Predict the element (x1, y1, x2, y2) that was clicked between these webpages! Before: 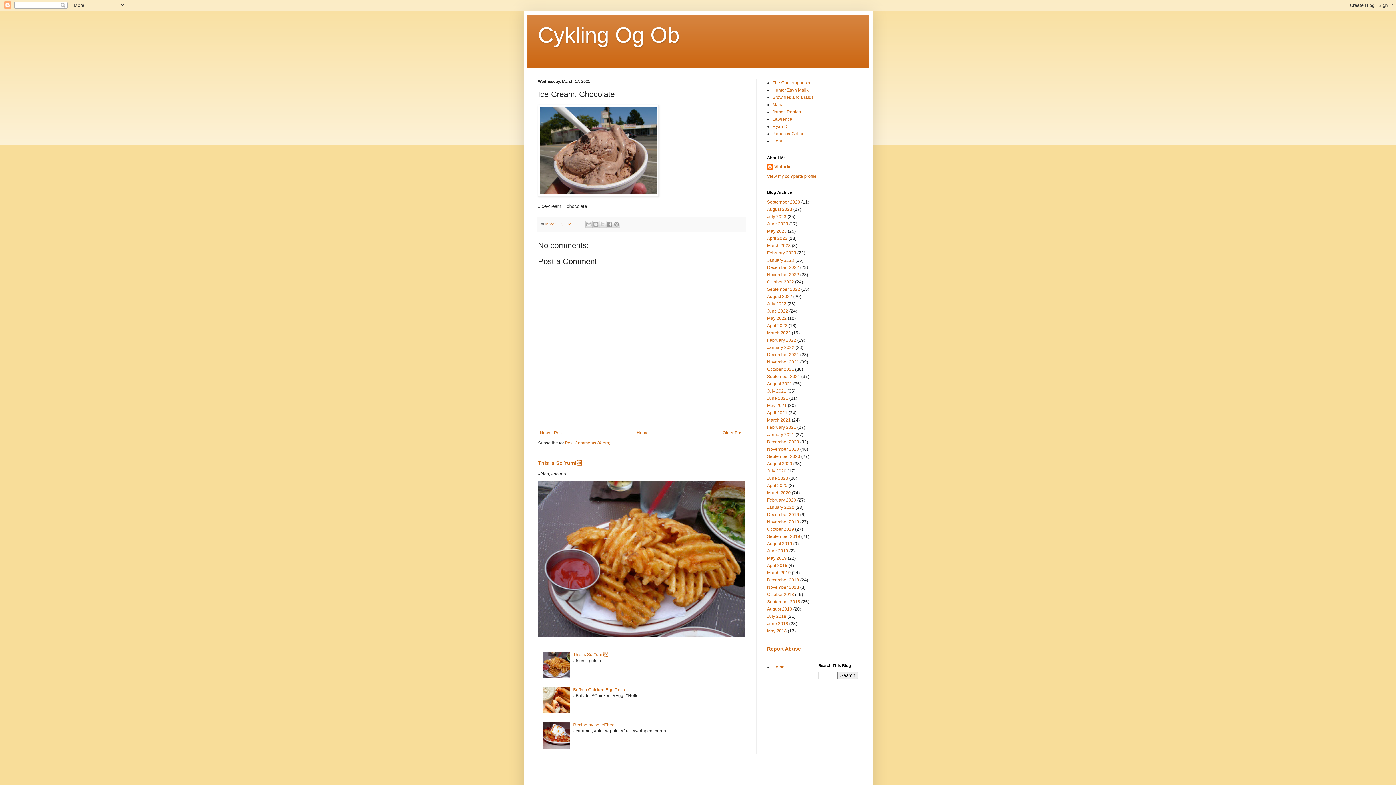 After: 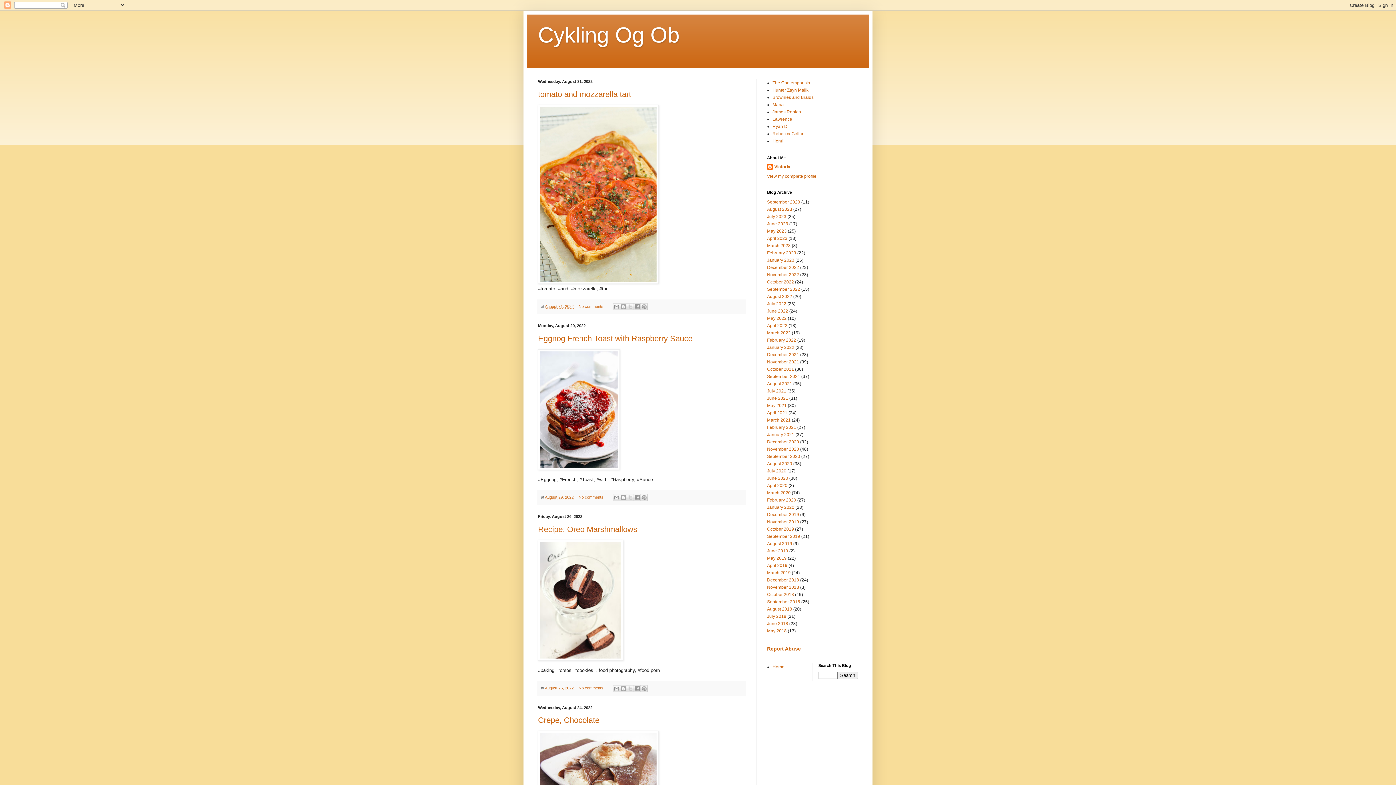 Action: label: August 2022 bbox: (767, 294, 792, 299)